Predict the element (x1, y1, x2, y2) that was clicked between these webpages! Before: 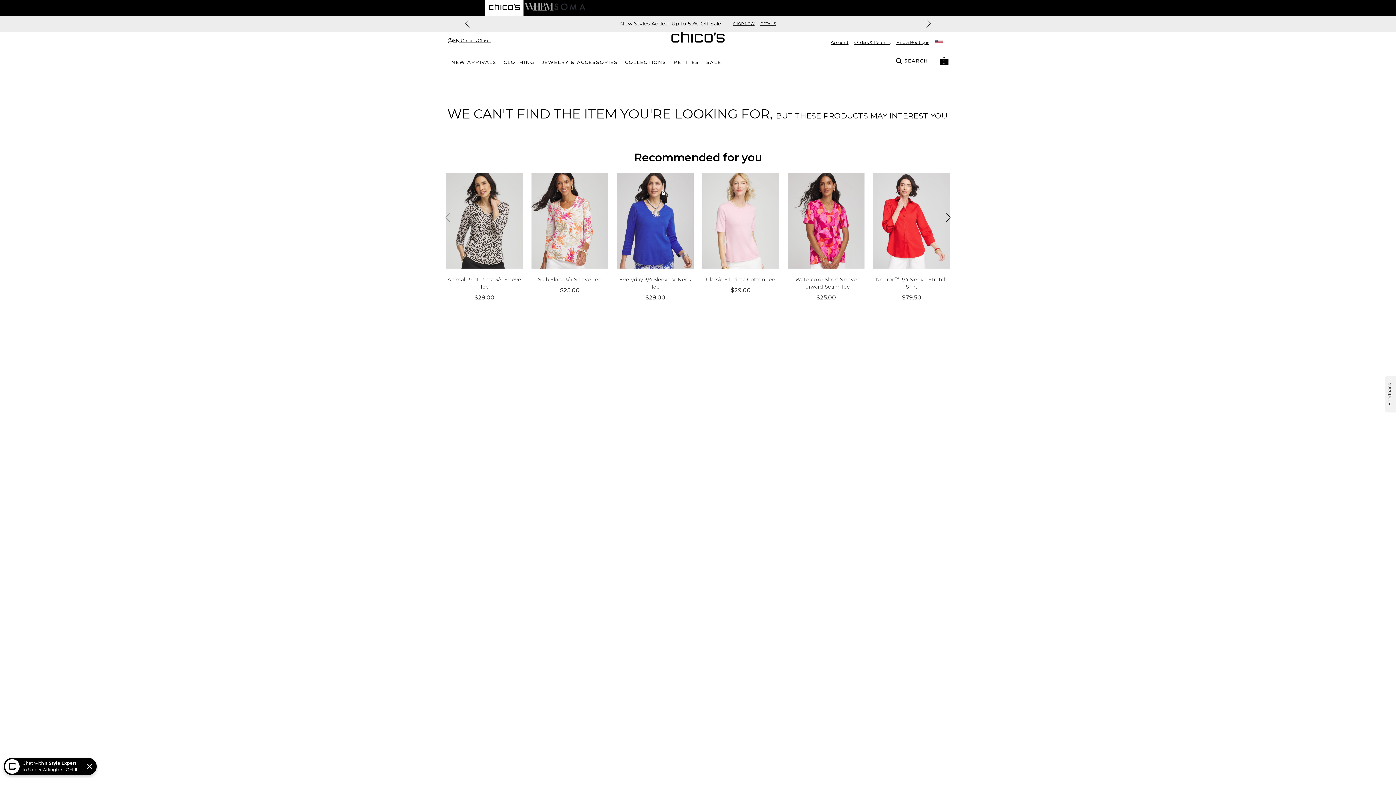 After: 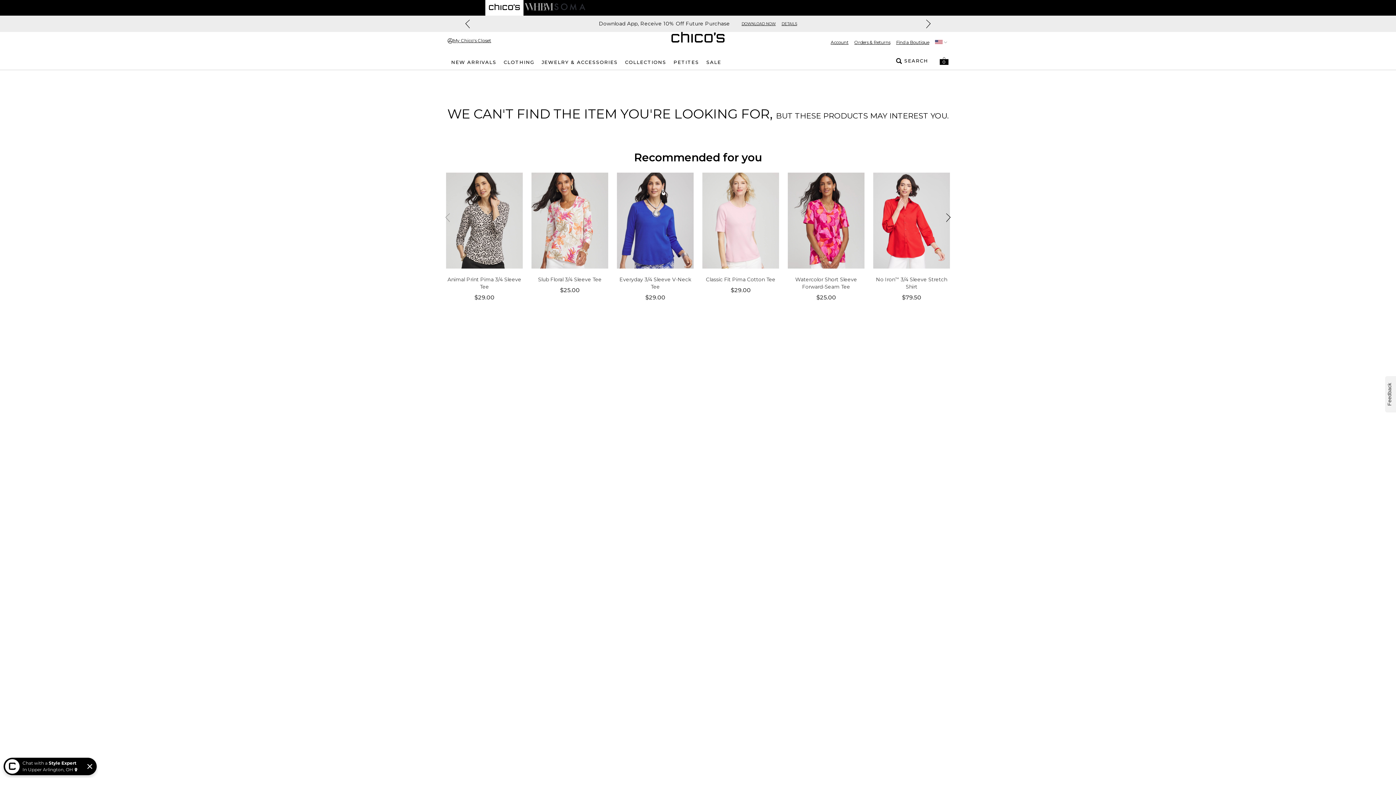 Action: label: Navigate to Soma website bbox: (554, 0, 585, 14)